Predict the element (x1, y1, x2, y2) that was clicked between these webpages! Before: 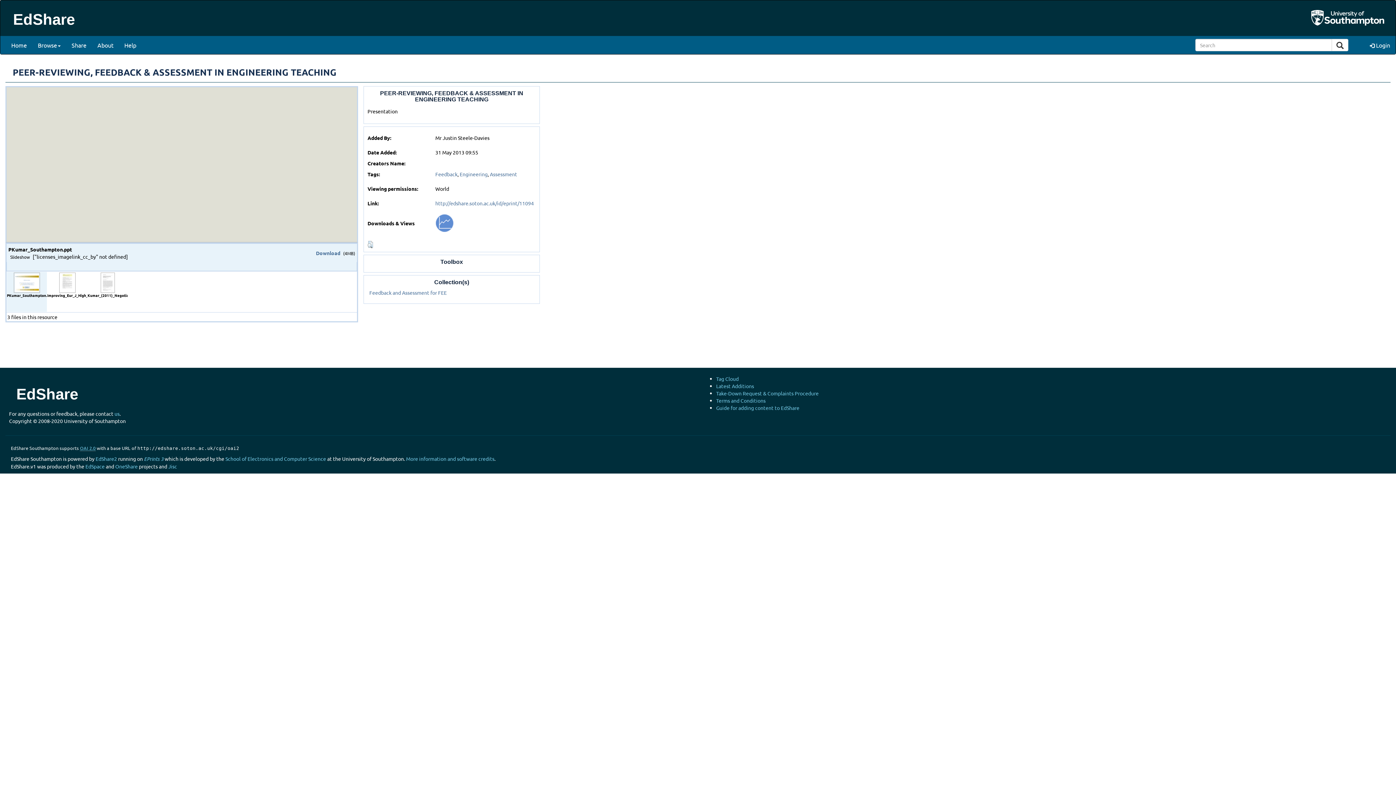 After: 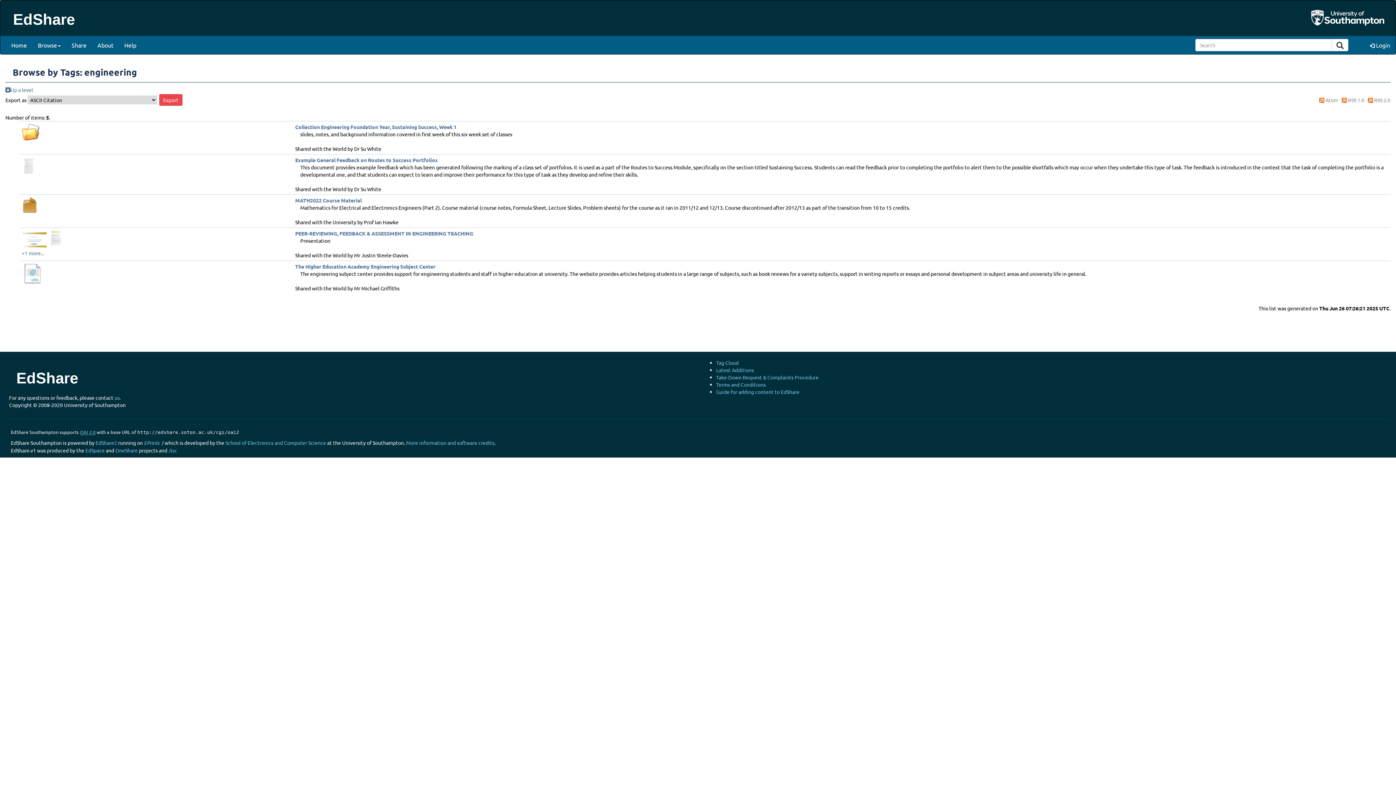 Action: bbox: (459, 170, 487, 177) label: Engineering